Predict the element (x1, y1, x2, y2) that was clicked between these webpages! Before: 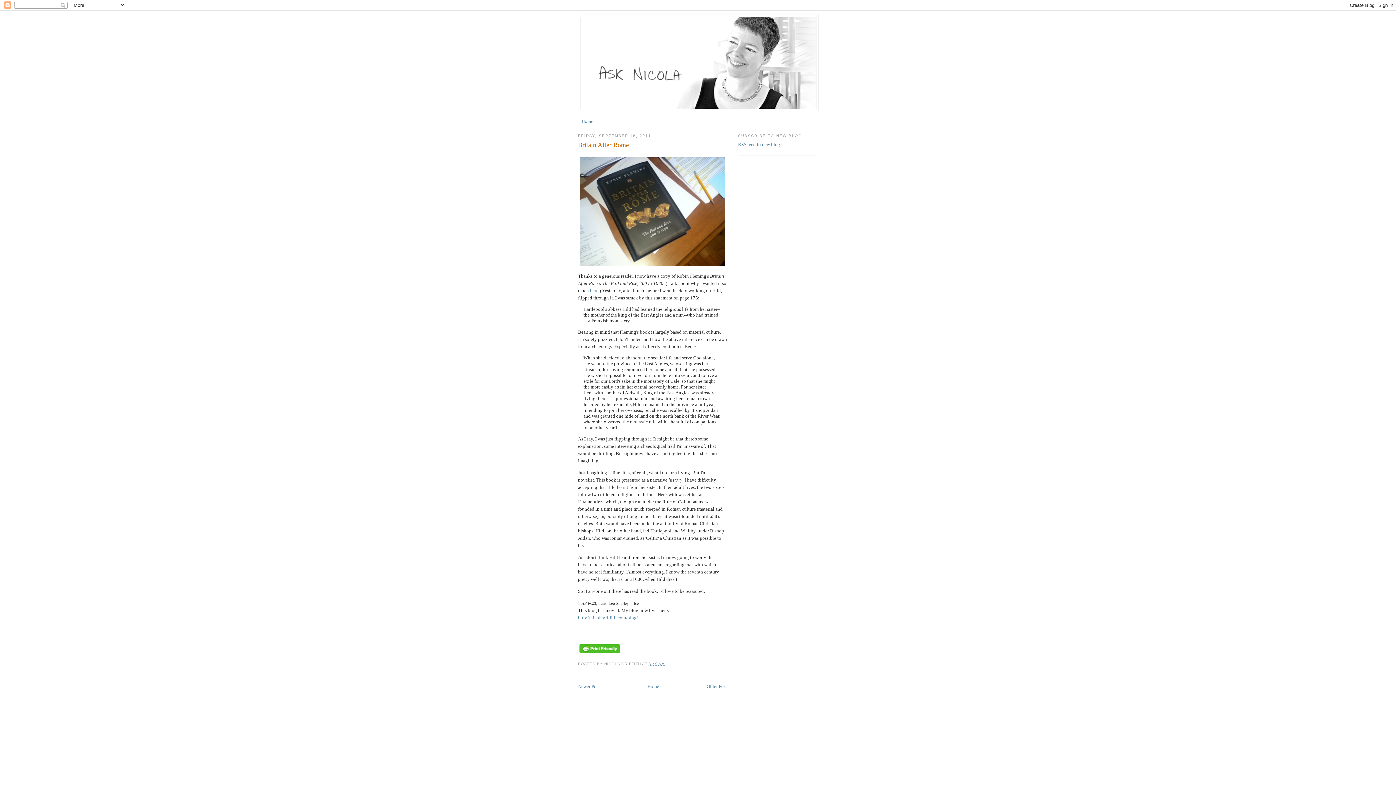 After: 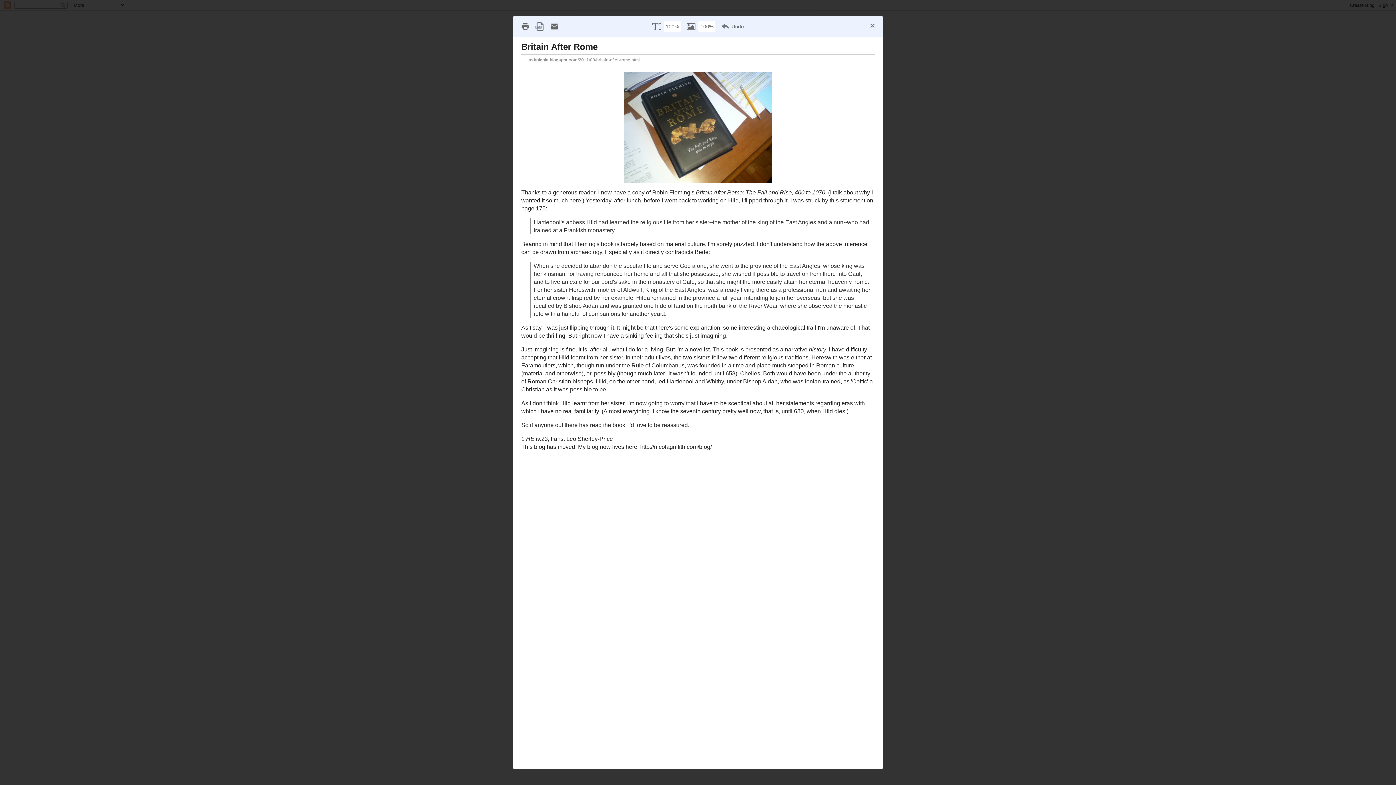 Action: bbox: (578, 650, 621, 656)